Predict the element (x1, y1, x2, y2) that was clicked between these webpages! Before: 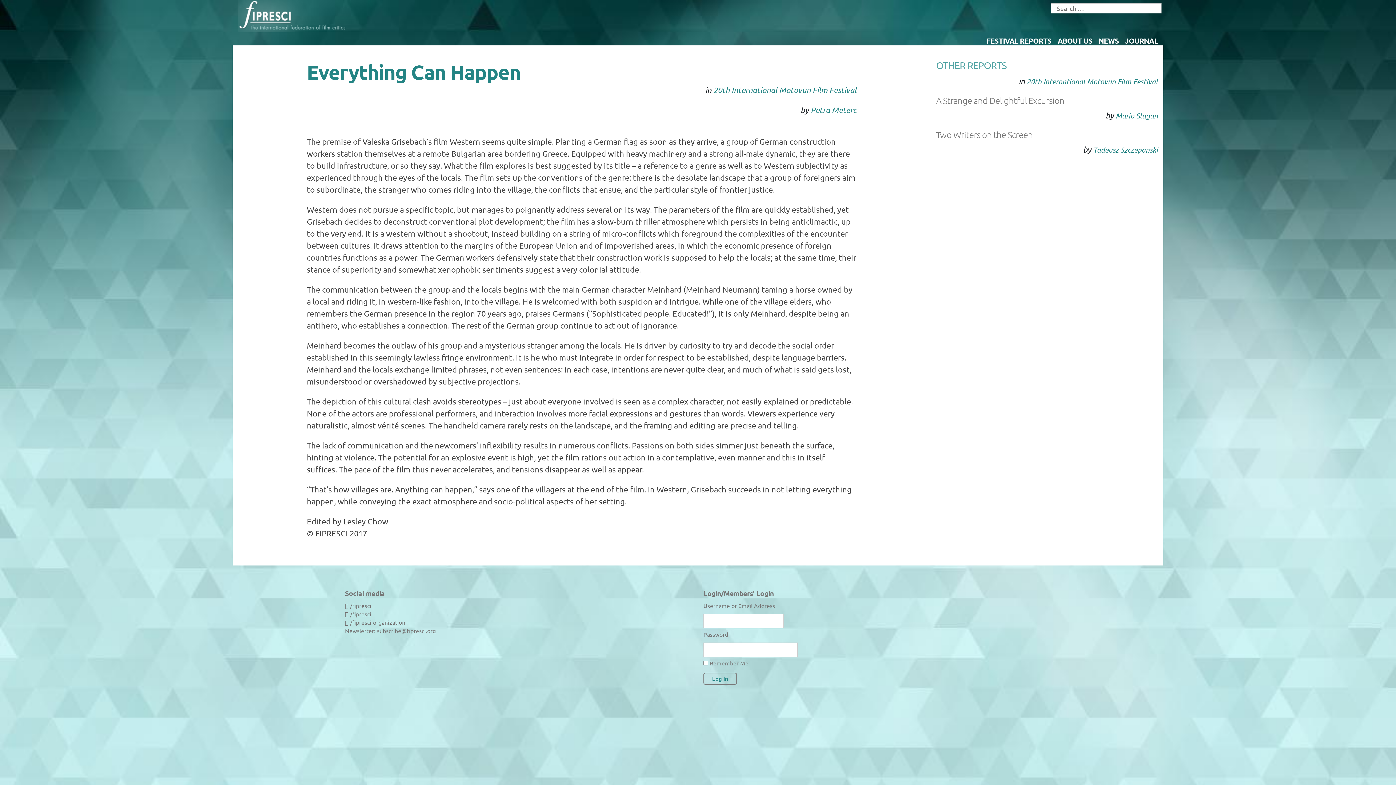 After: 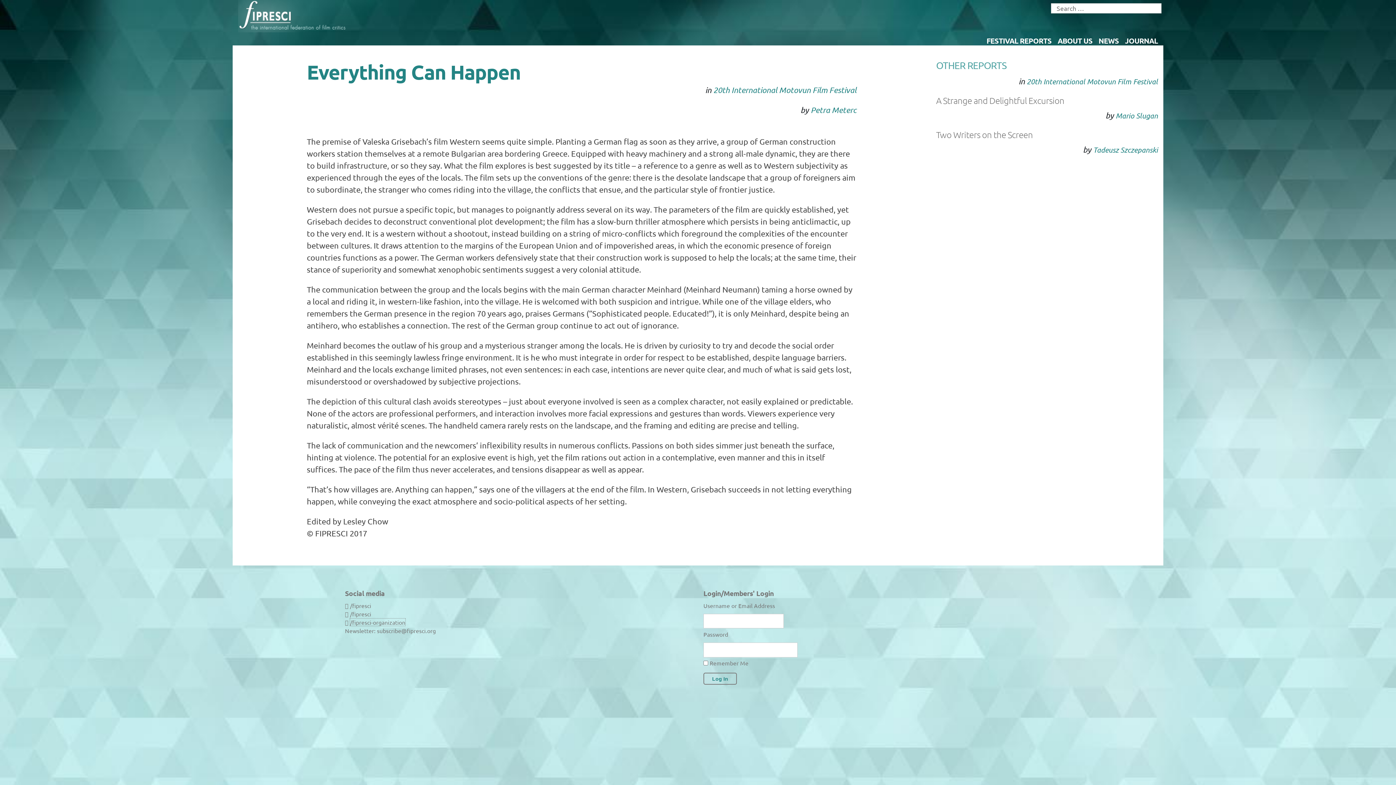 Action: label: /fipresci-organization bbox: (350, 618, 405, 626)